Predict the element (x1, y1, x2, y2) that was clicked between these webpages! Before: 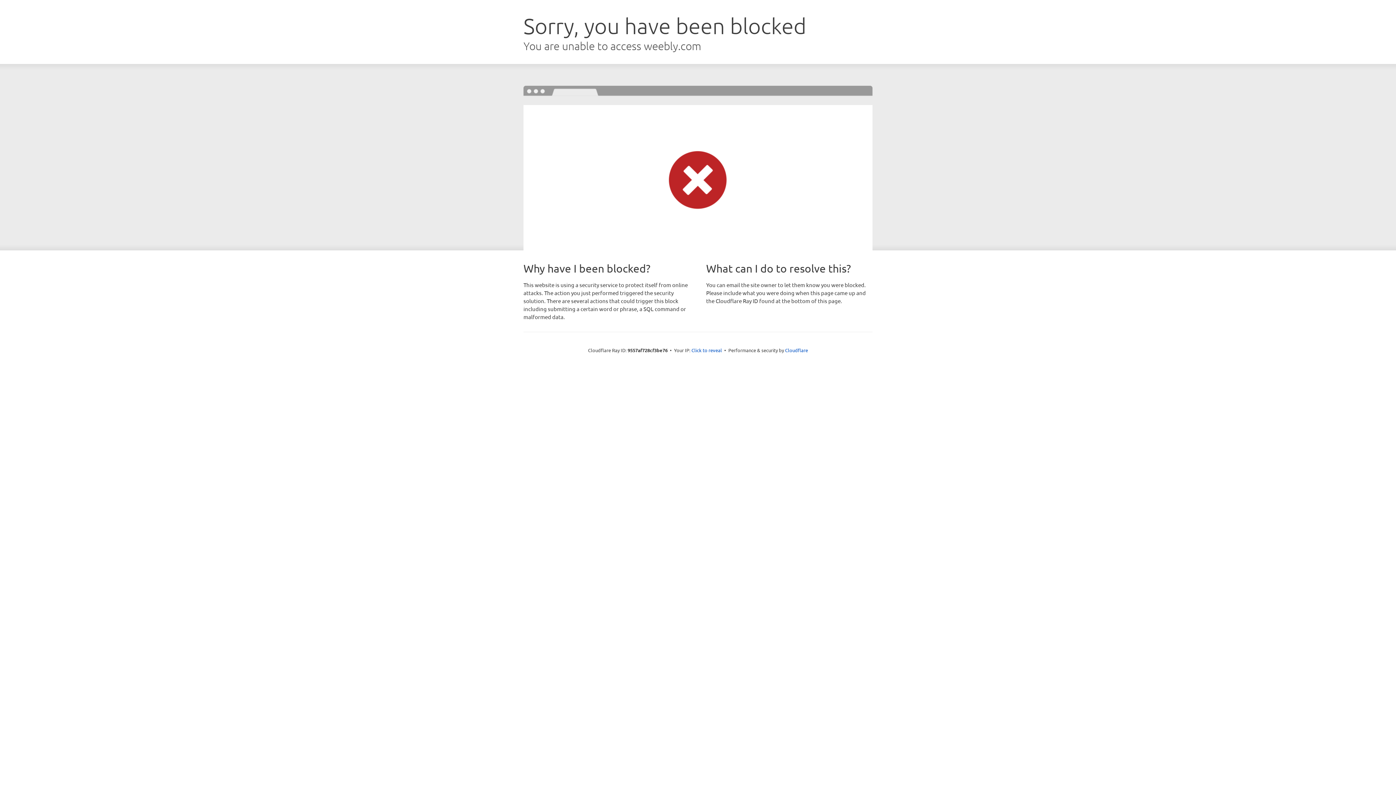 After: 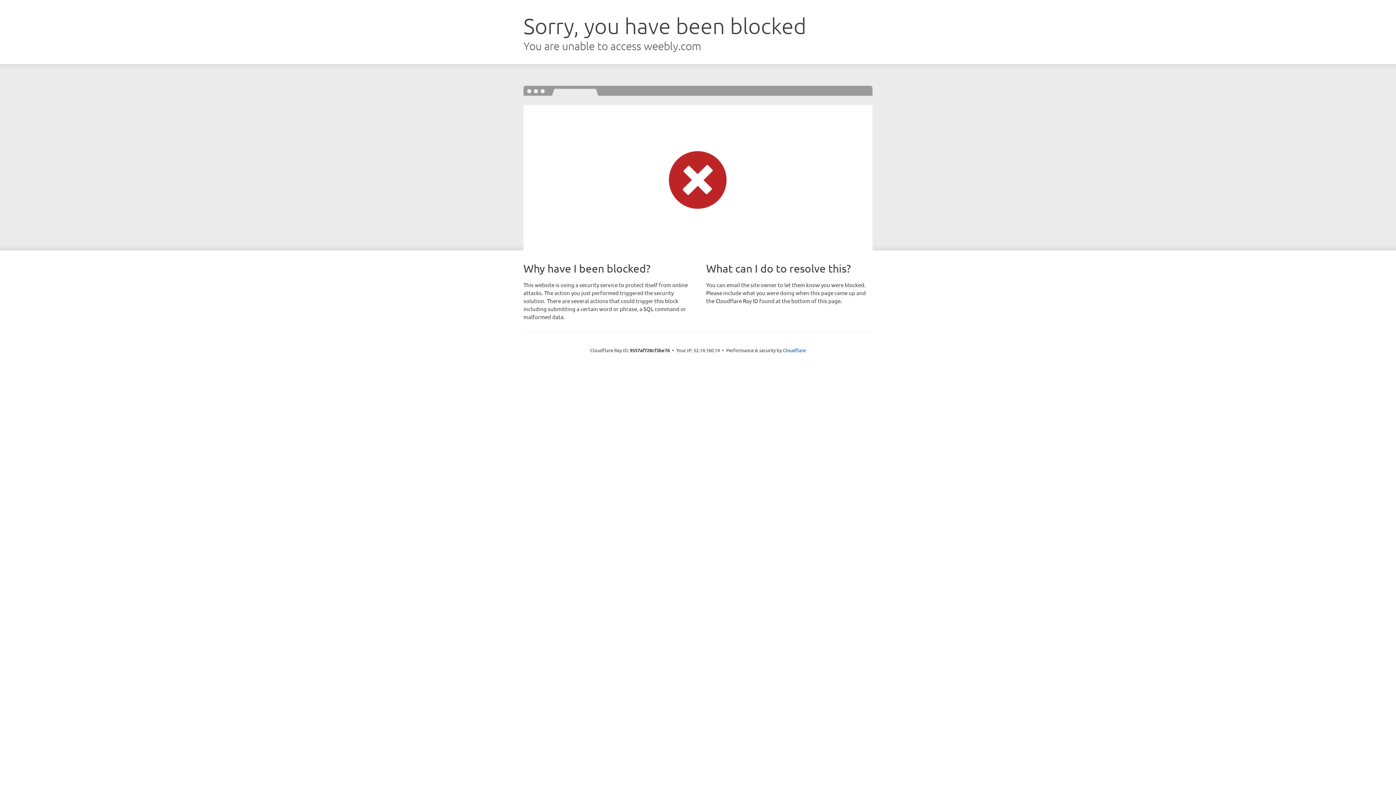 Action: bbox: (691, 346, 722, 353) label: Click to reveal